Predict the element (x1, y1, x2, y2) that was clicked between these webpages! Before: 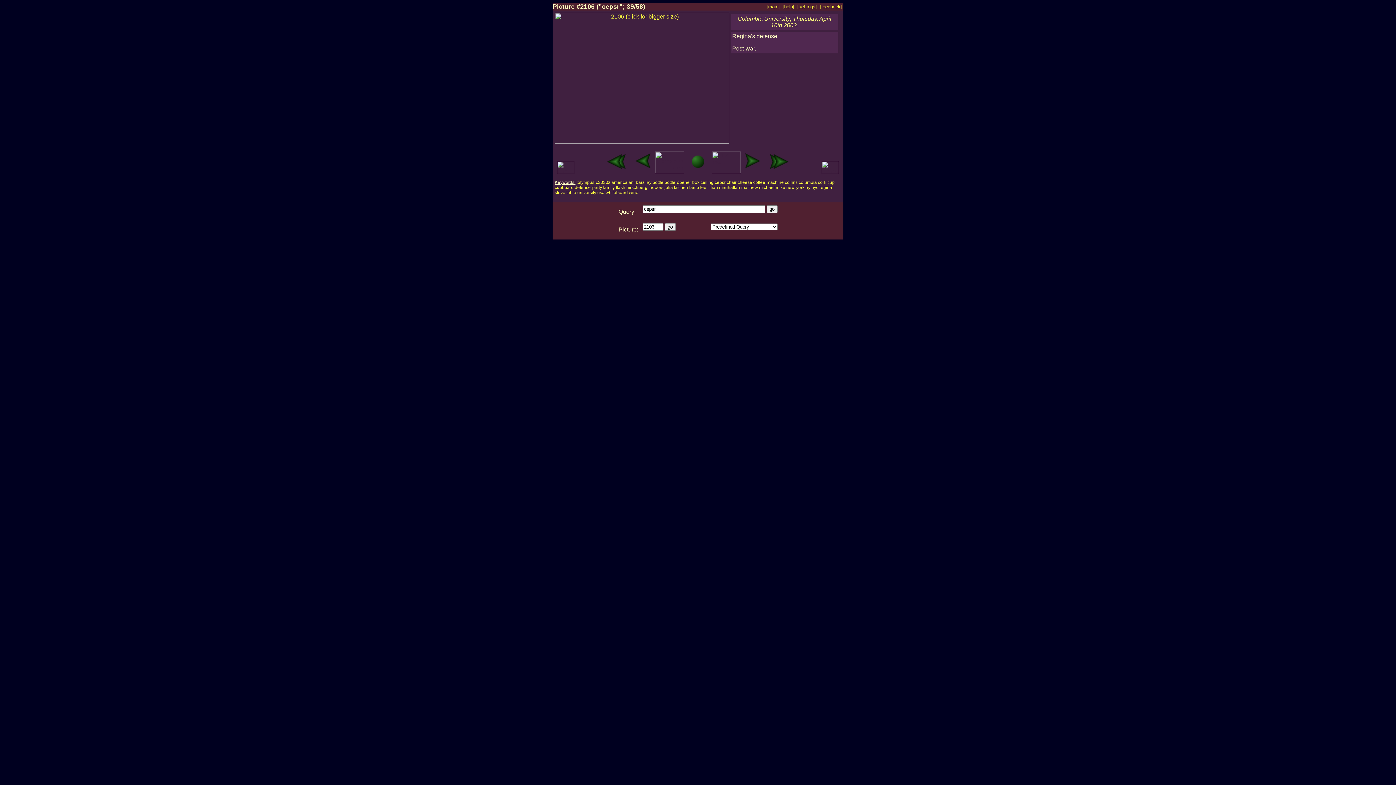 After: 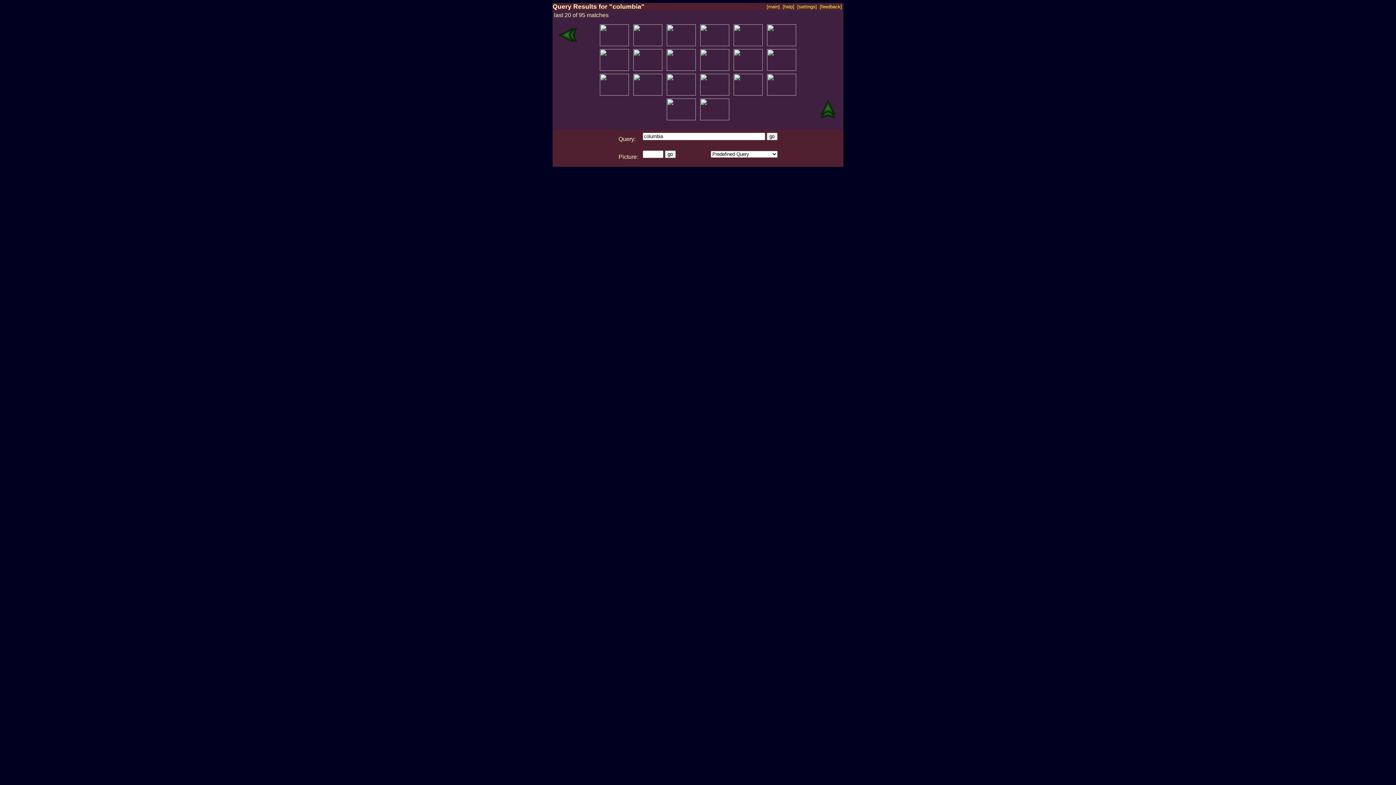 Action: label: columbia bbox: (798, 180, 817, 185)